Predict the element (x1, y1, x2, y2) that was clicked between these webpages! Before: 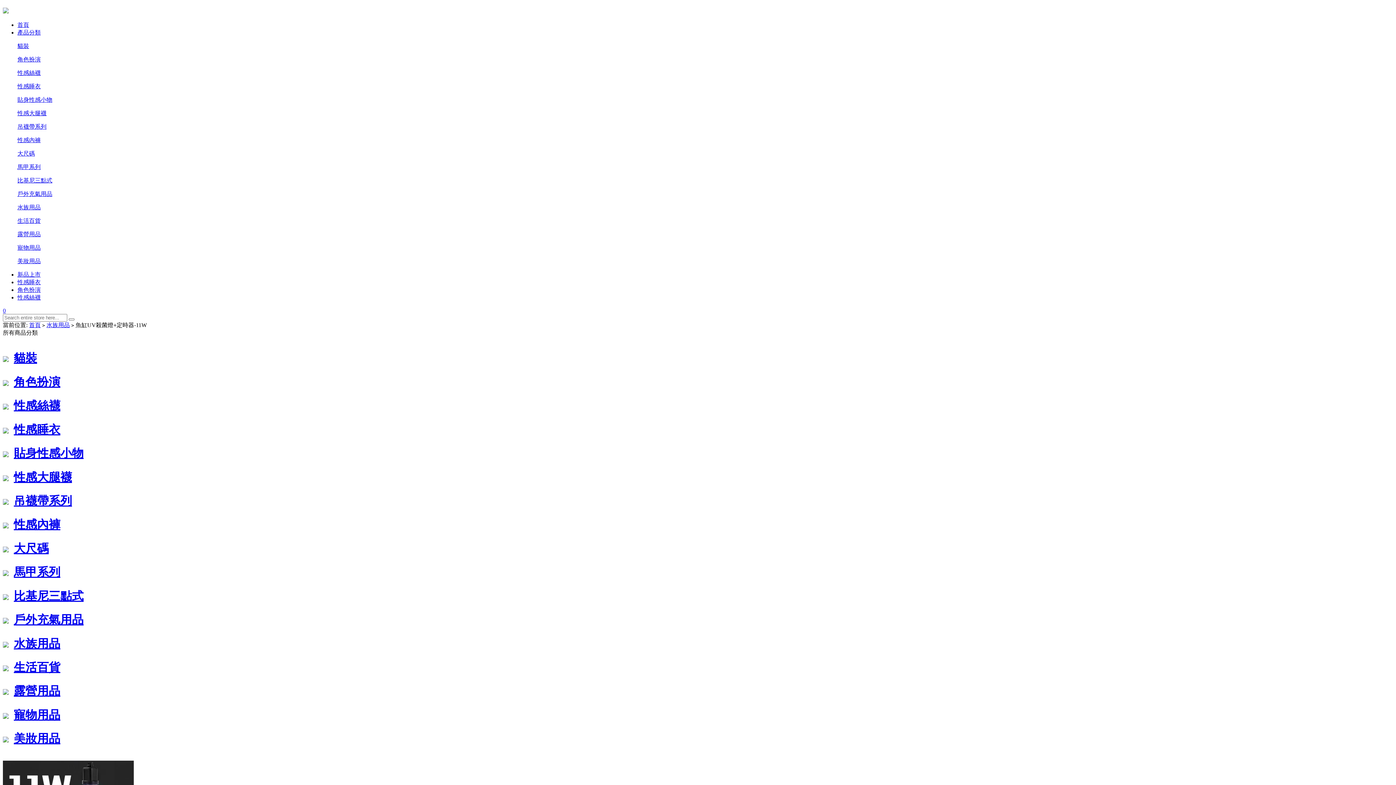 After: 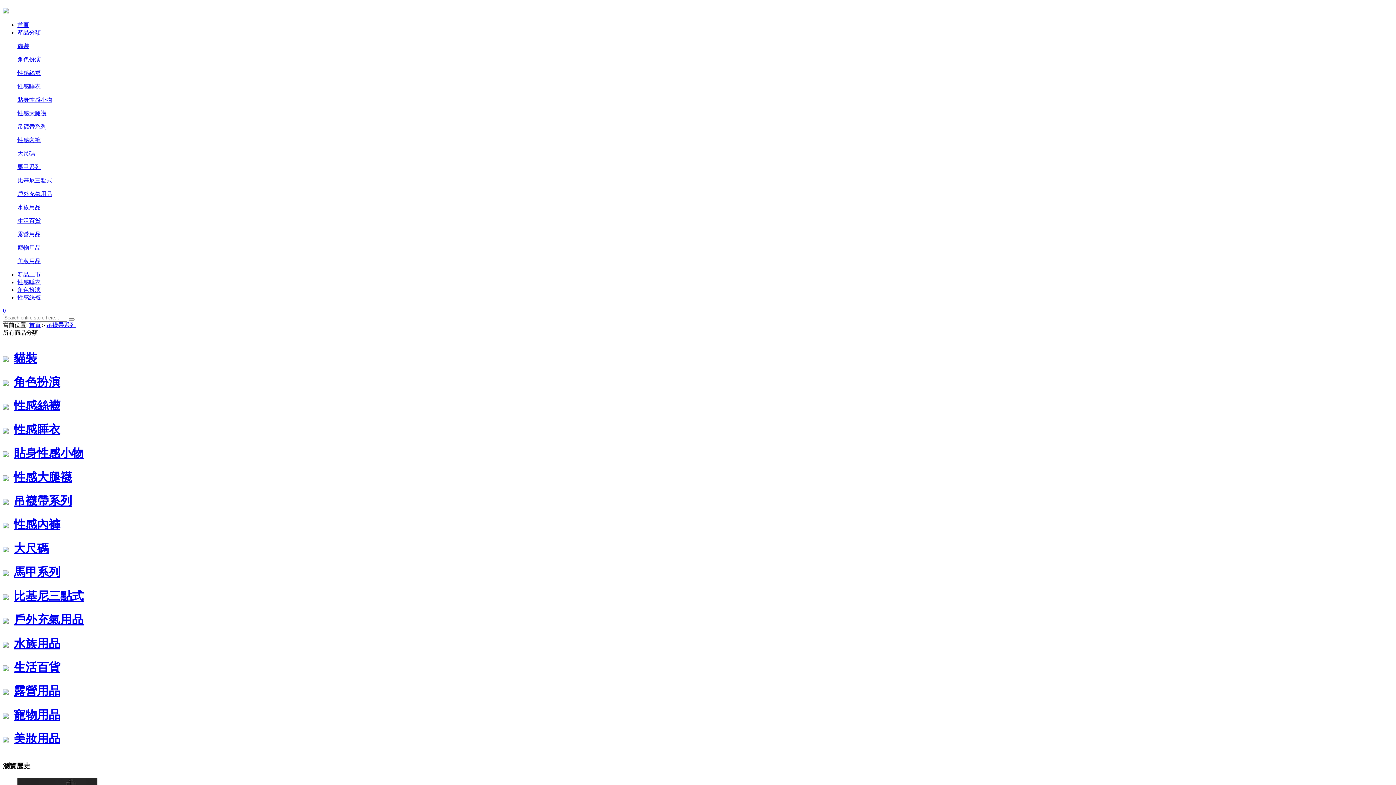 Action: bbox: (17, 123, 46, 129) label: 吊襪帶系列